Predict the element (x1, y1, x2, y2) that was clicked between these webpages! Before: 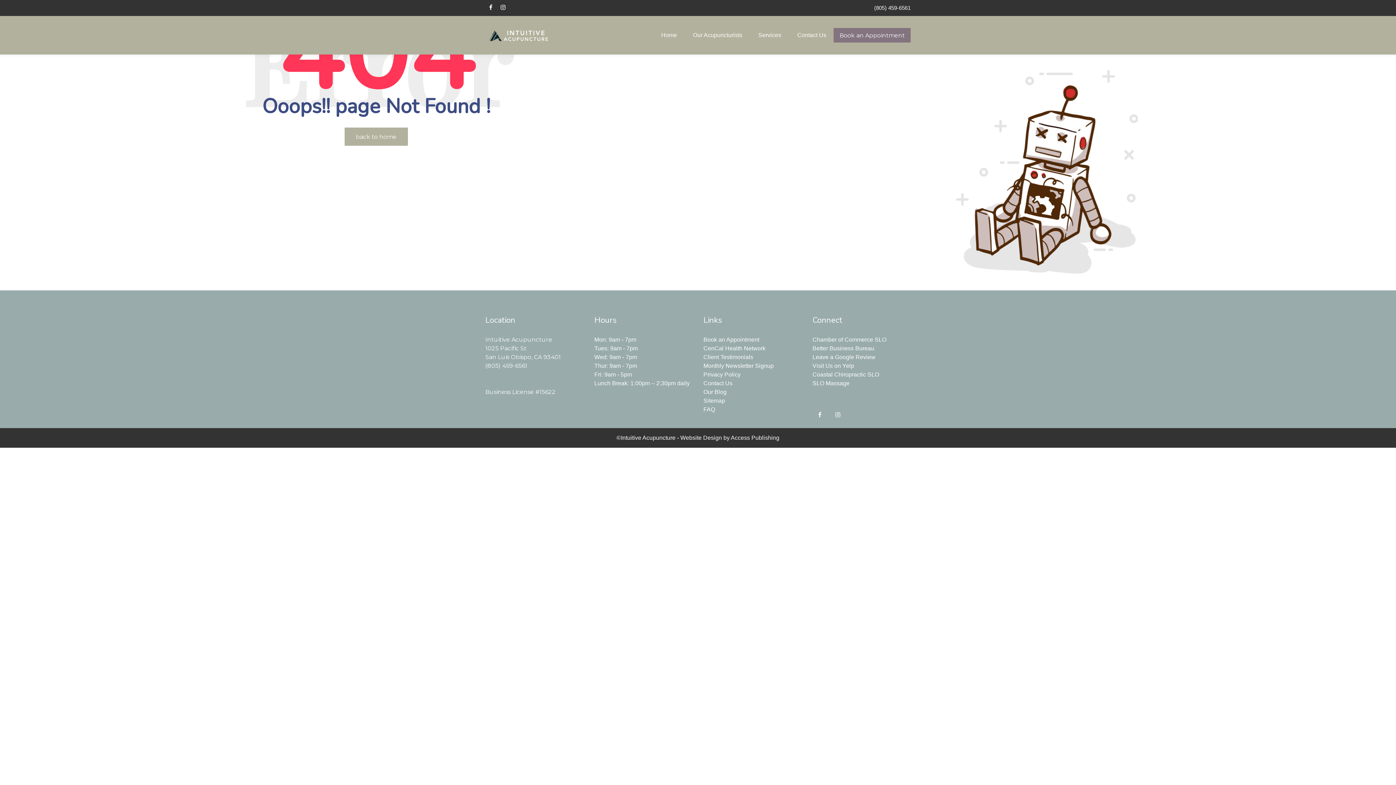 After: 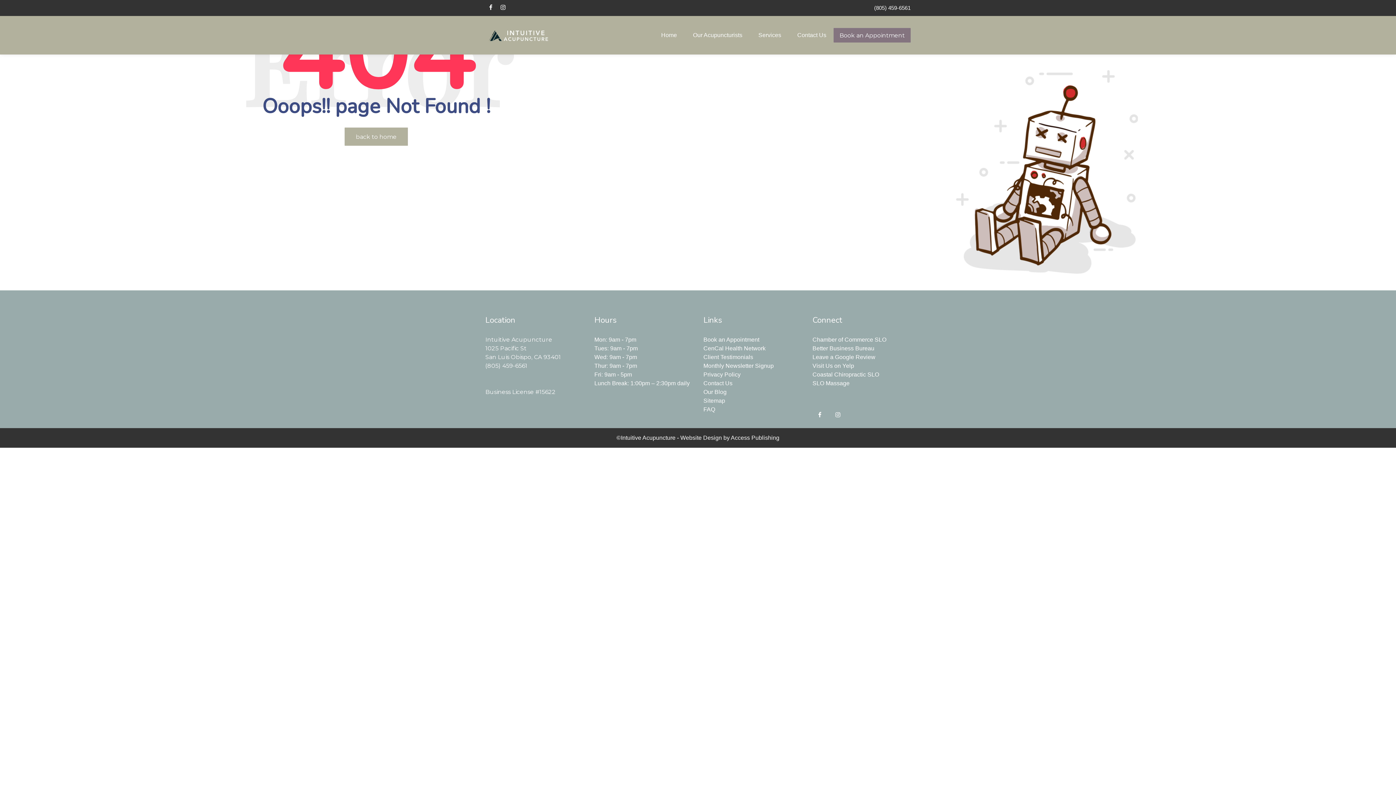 Action: bbox: (812, 345, 874, 351) label: Better Business Bureau